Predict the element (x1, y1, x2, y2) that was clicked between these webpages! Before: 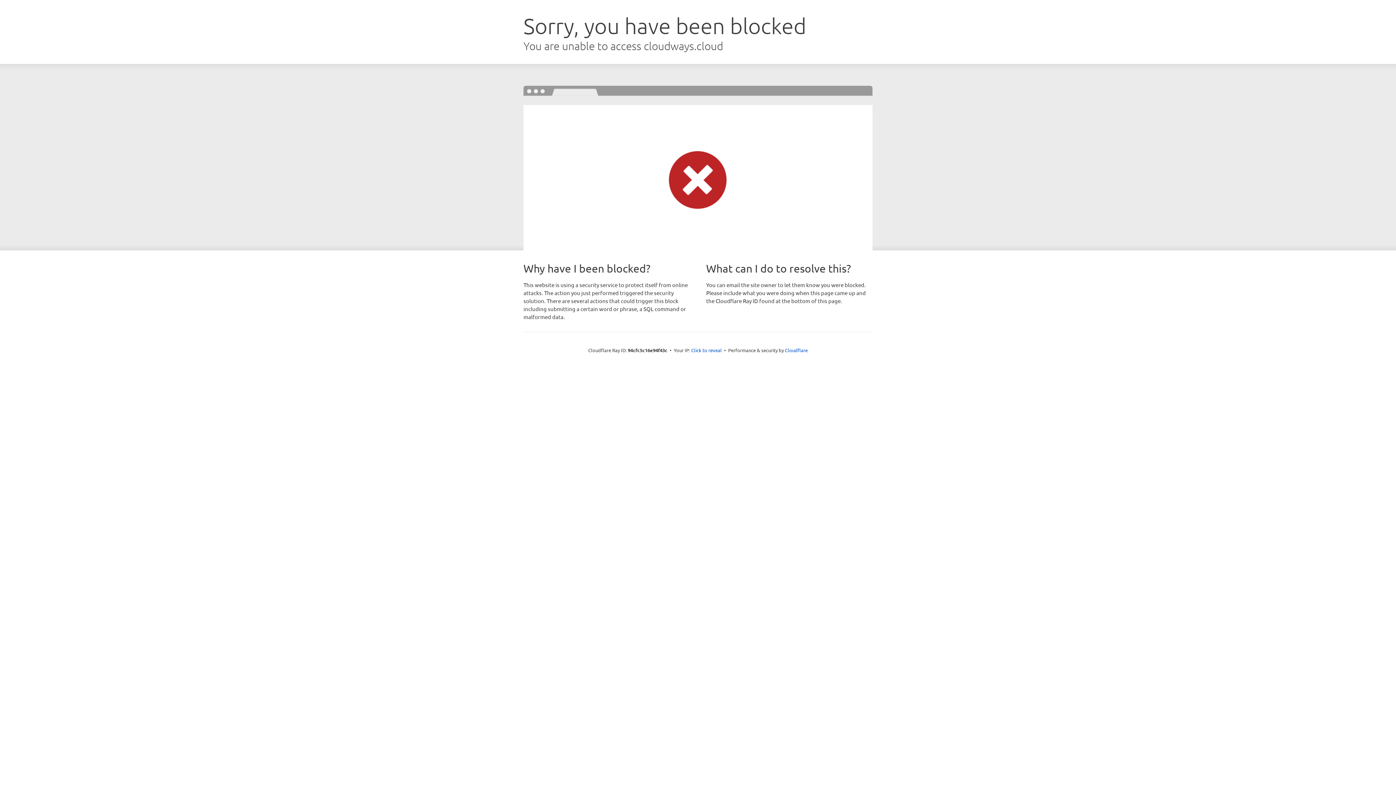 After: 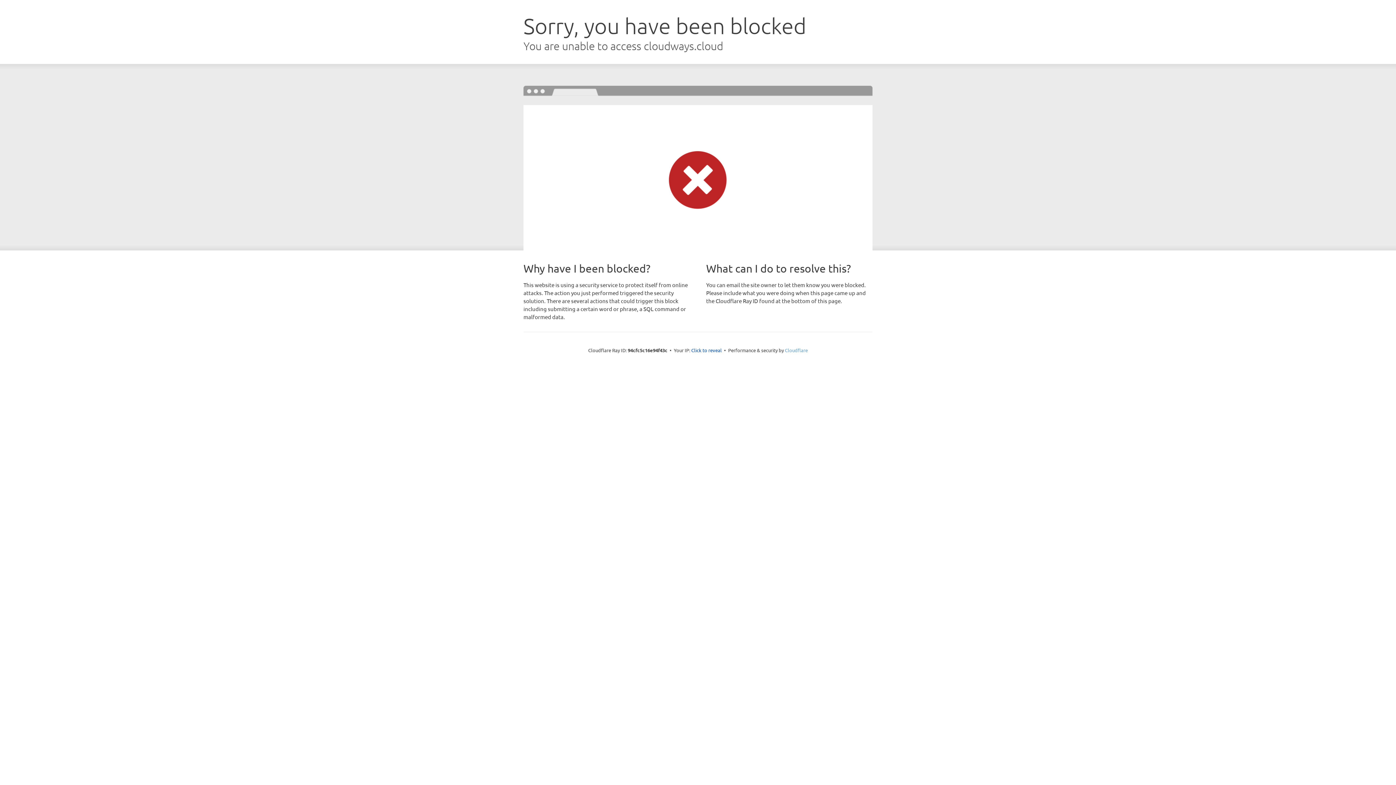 Action: bbox: (785, 347, 808, 353) label: Cloudflare